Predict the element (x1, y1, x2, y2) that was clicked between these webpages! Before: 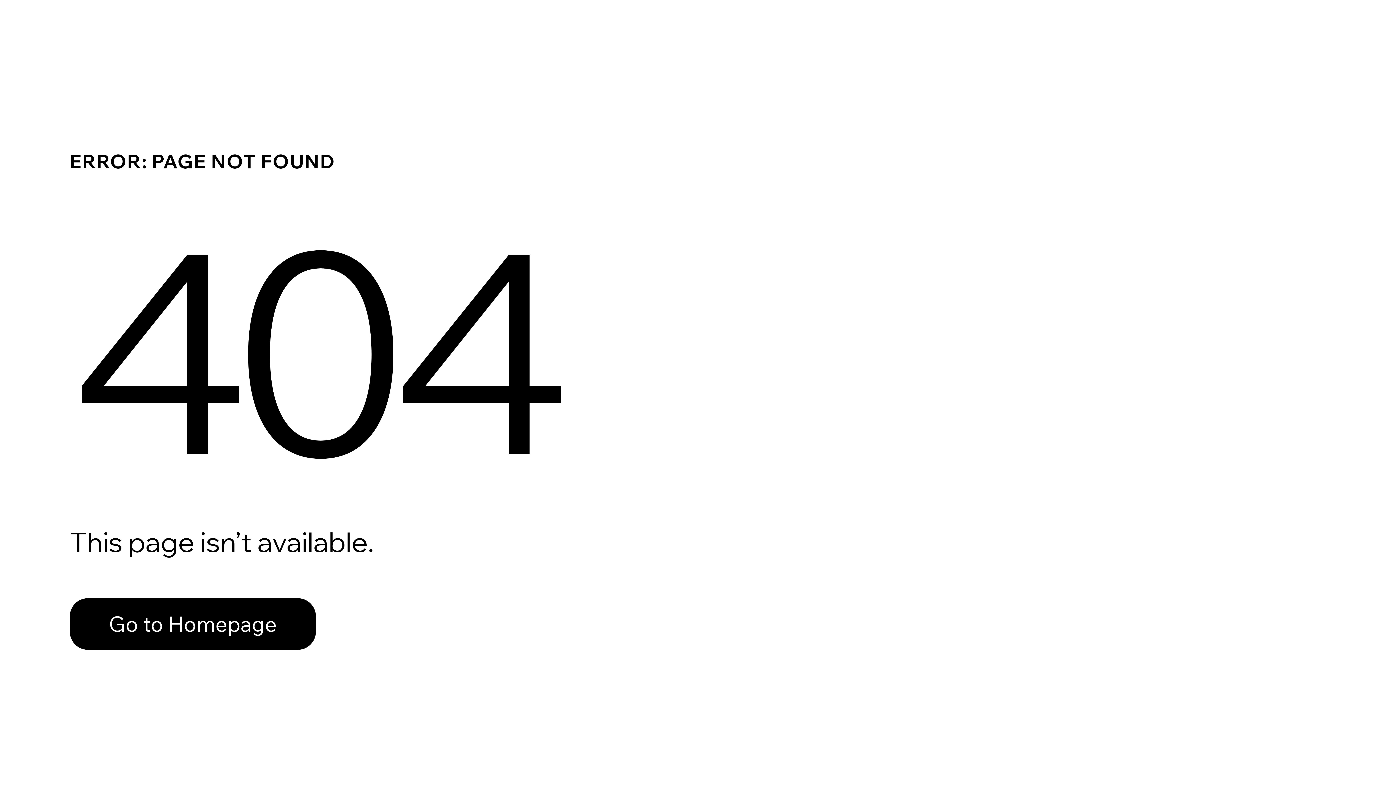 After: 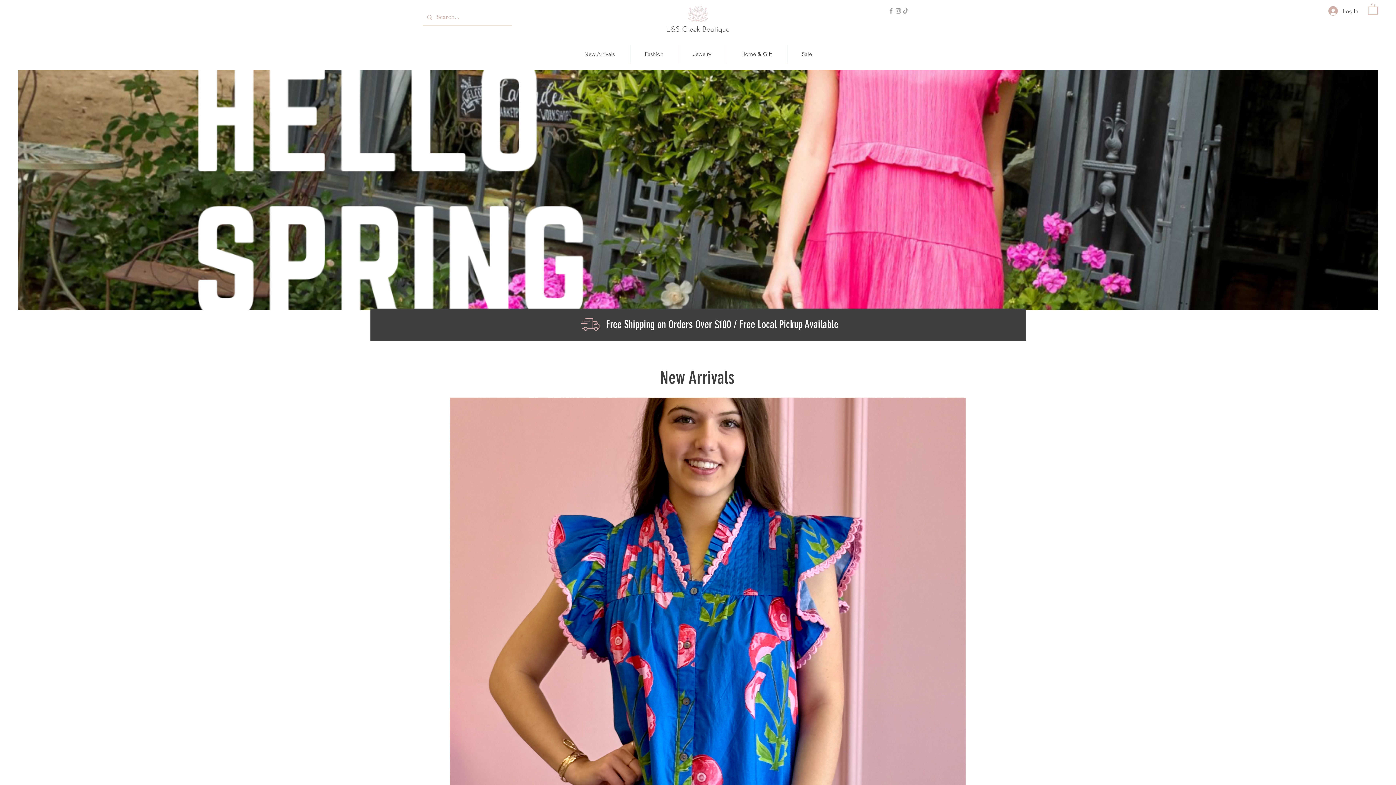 Action: label: Go to Homepage bbox: (69, 598, 316, 650)